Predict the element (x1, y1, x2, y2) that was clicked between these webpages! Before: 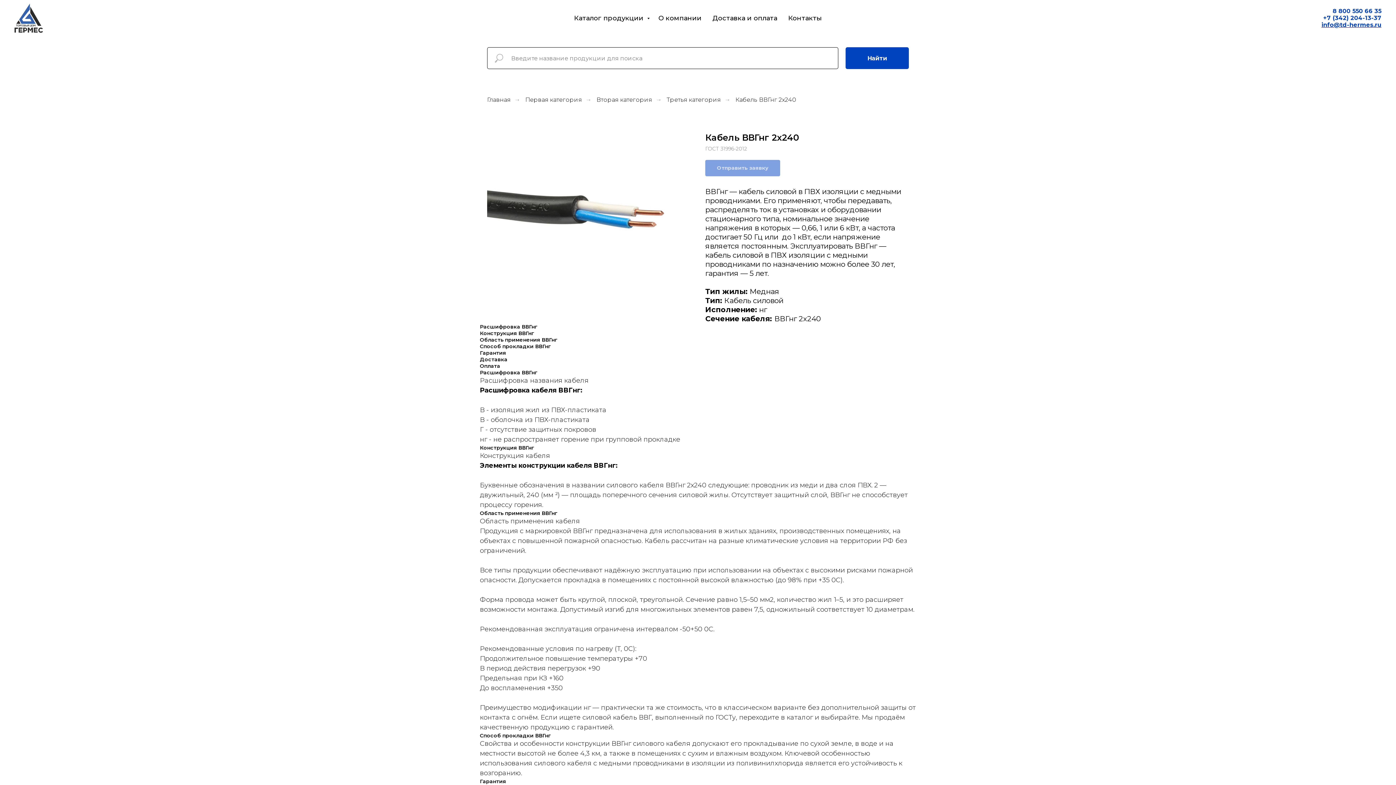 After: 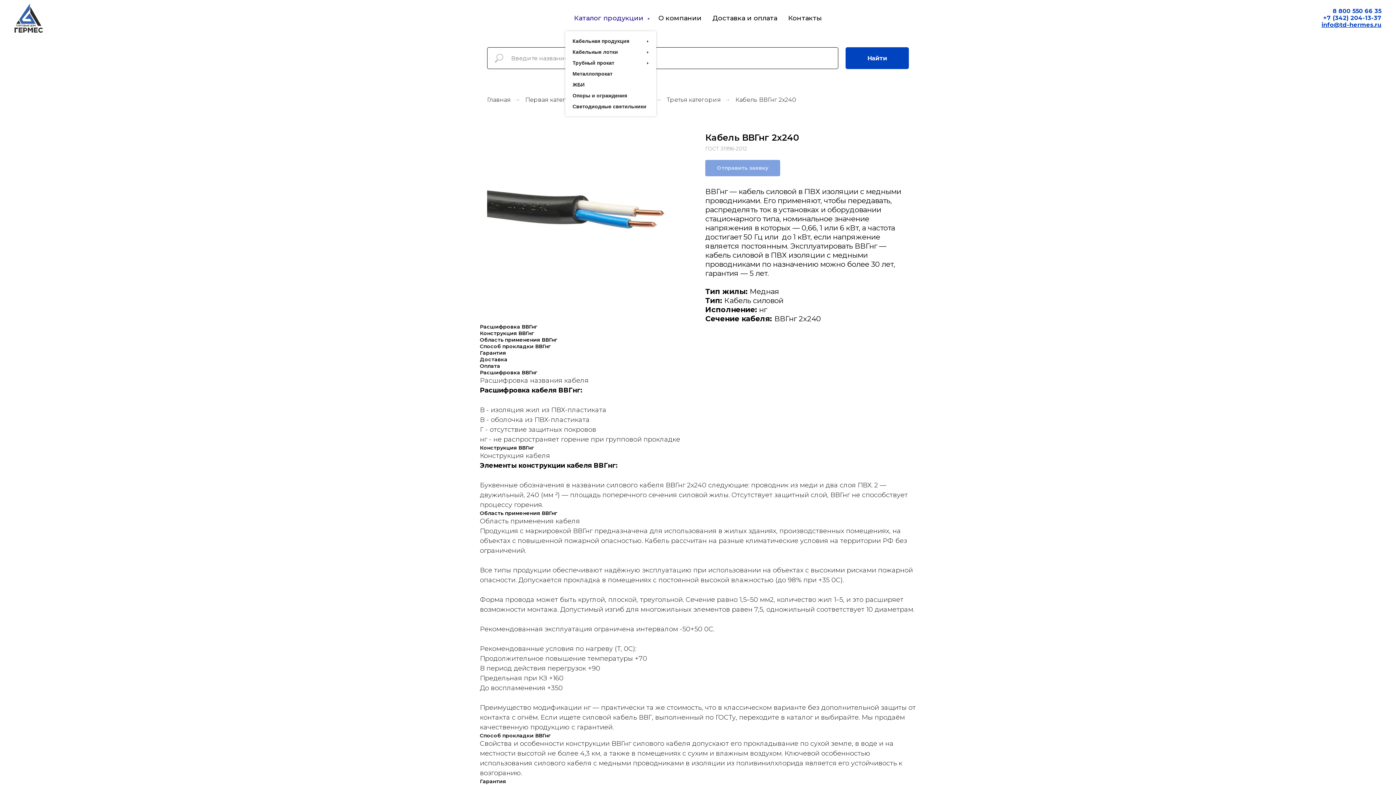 Action: bbox: (574, 14, 647, 22) label: Каталог продукции 